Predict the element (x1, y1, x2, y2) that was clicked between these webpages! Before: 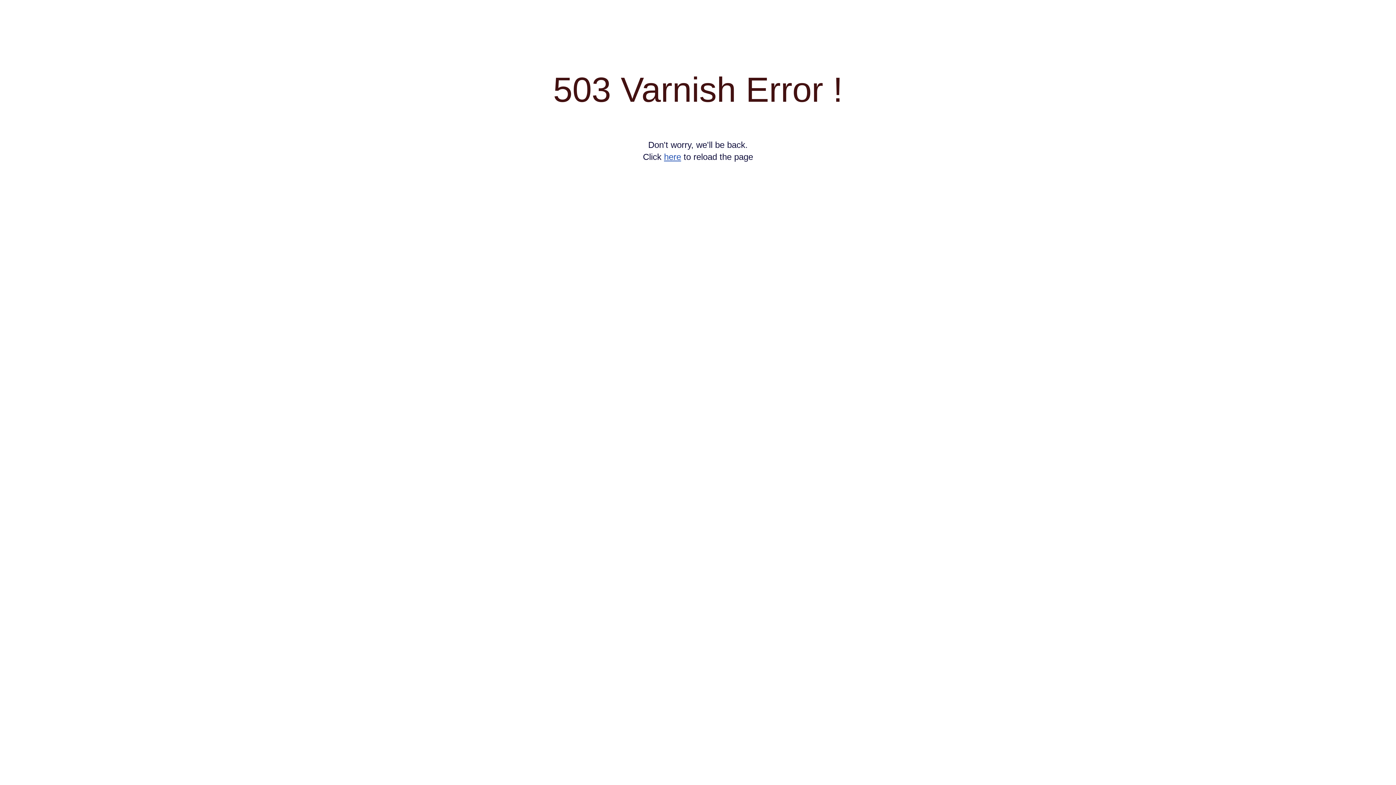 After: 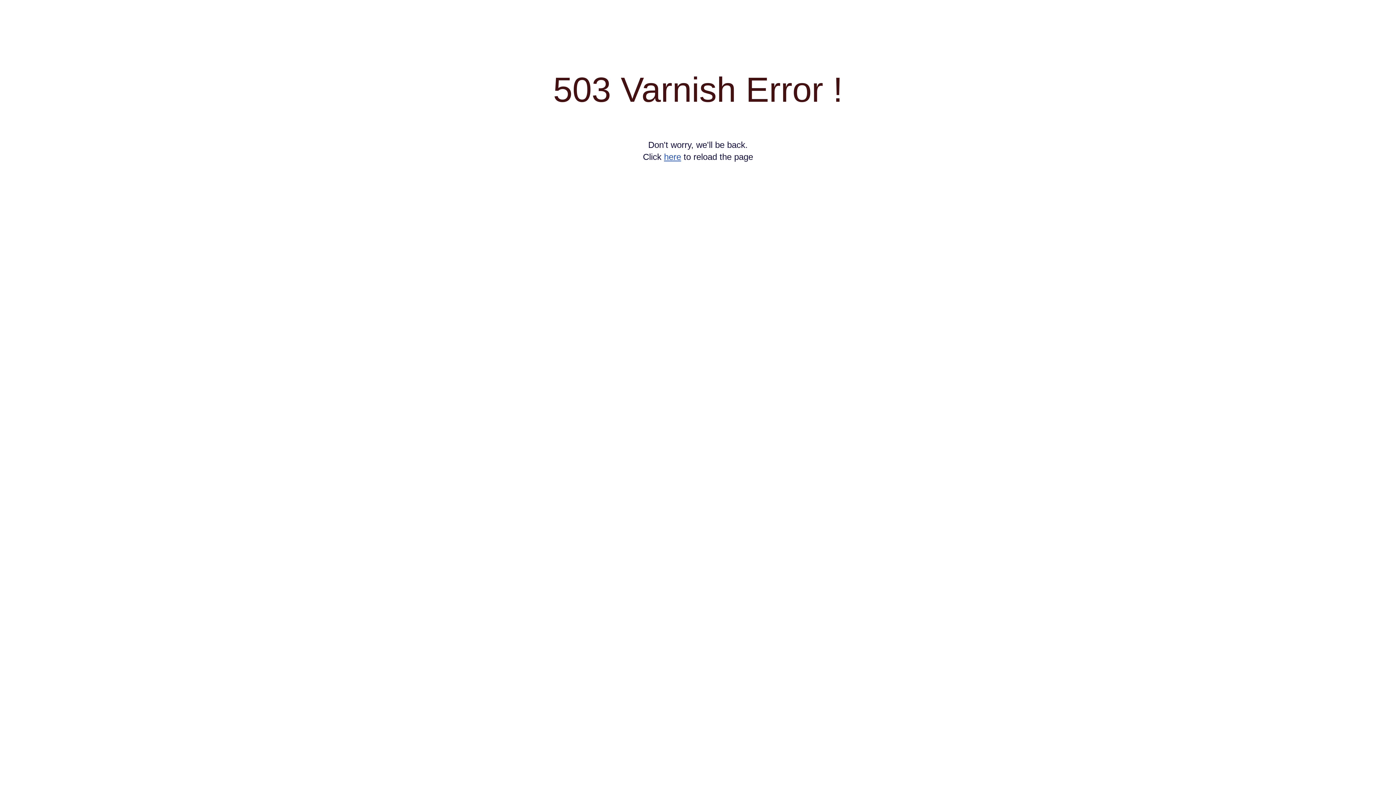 Action: bbox: (664, 152, 681, 161) label: here